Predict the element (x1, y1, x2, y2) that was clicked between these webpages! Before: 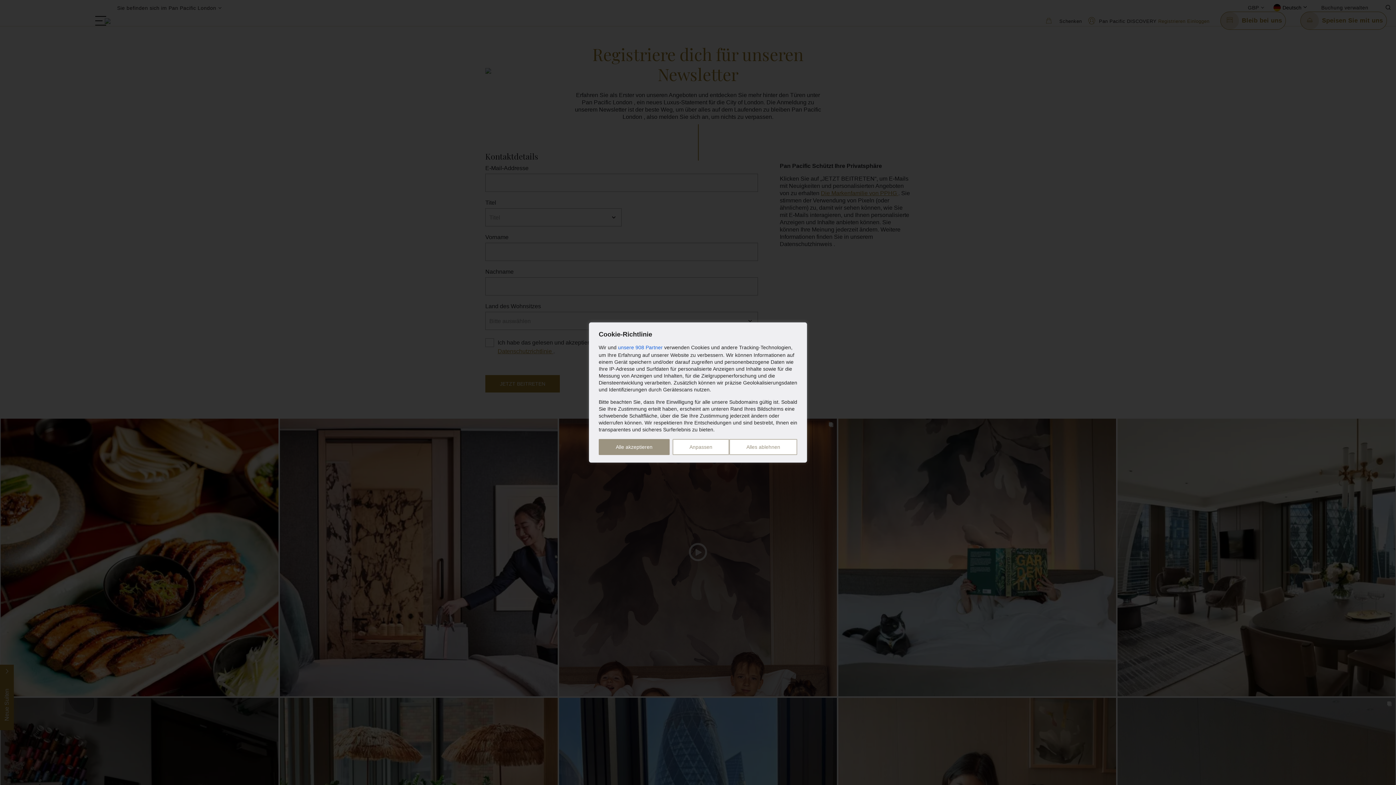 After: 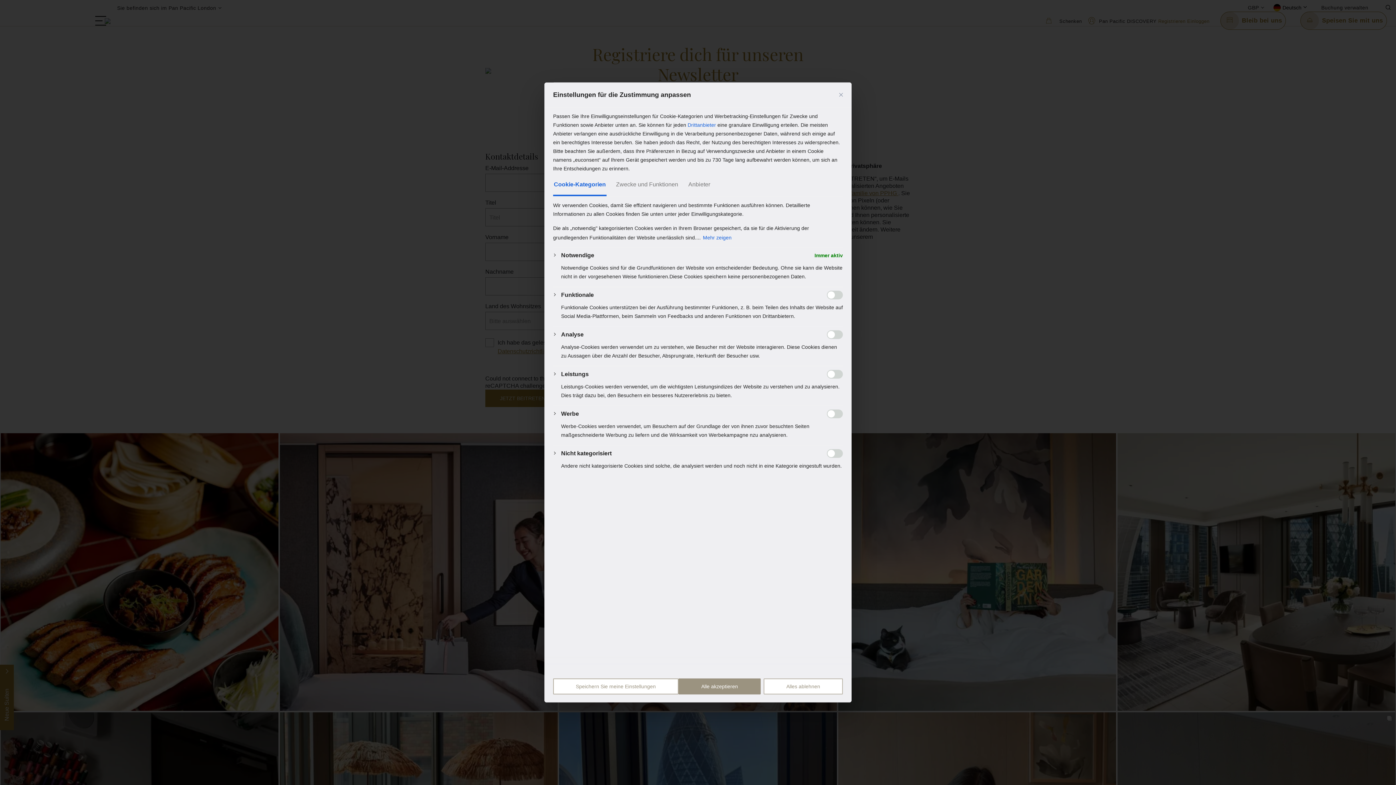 Action: bbox: (672, 439, 729, 455) label: Anpassen